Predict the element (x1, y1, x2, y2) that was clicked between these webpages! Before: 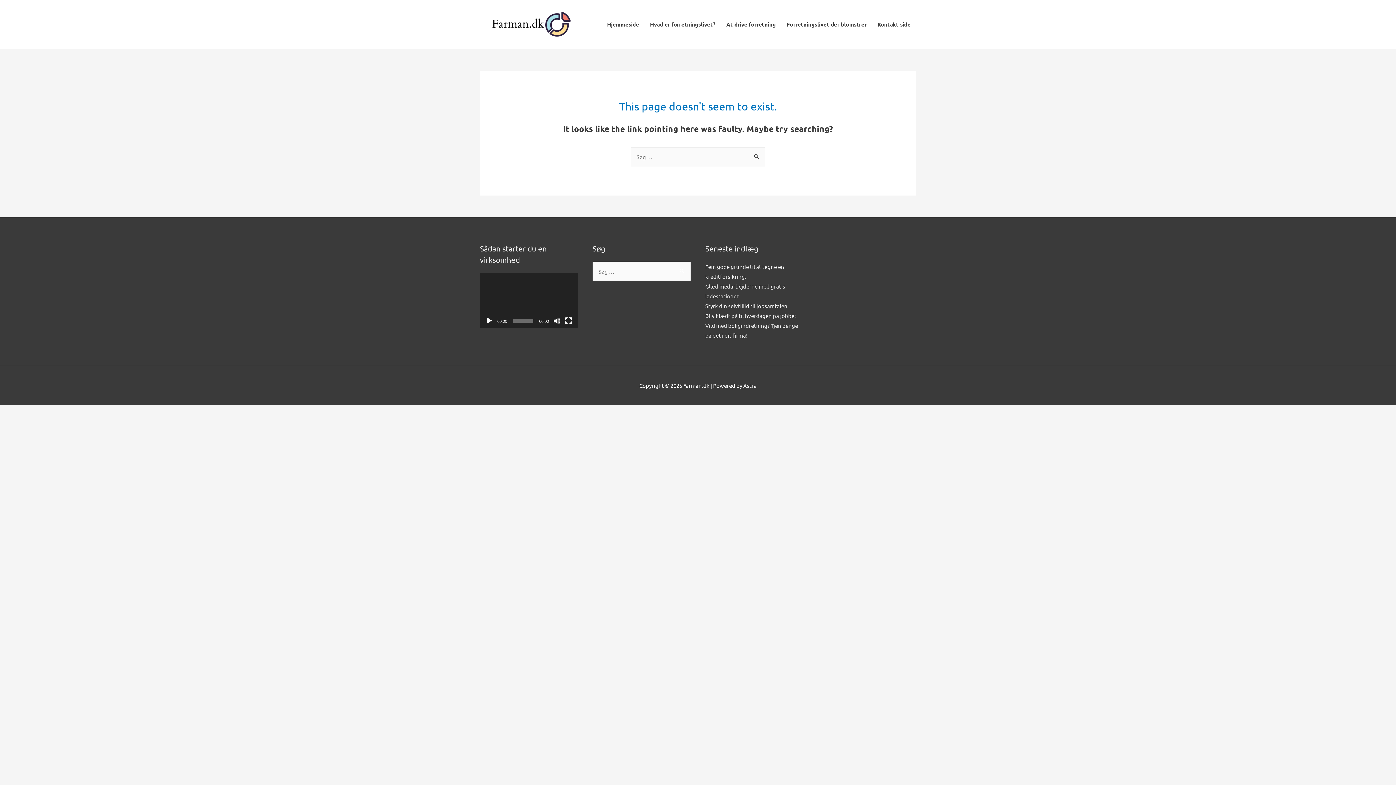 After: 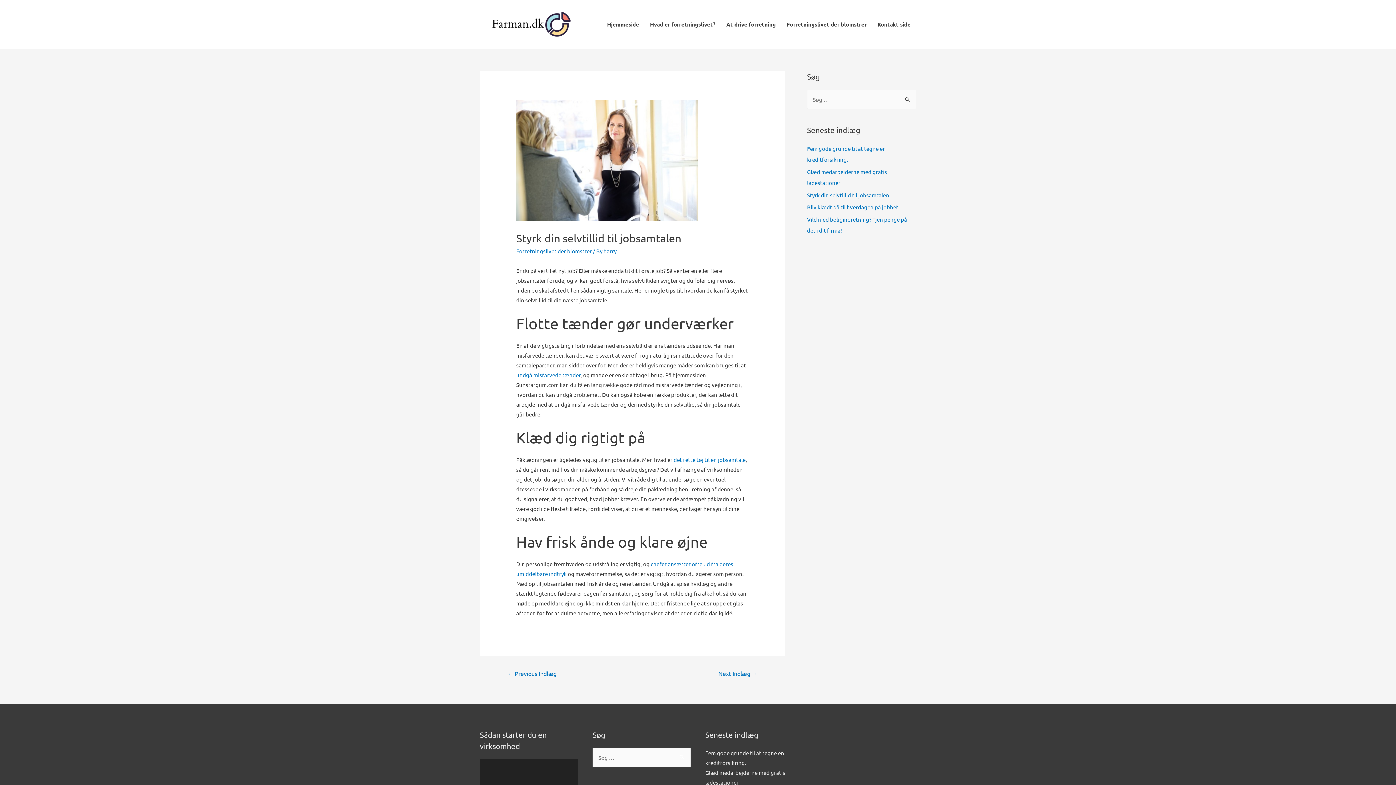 Action: label: Styrk din selvtillid til jobsamtalen bbox: (705, 302, 787, 309)